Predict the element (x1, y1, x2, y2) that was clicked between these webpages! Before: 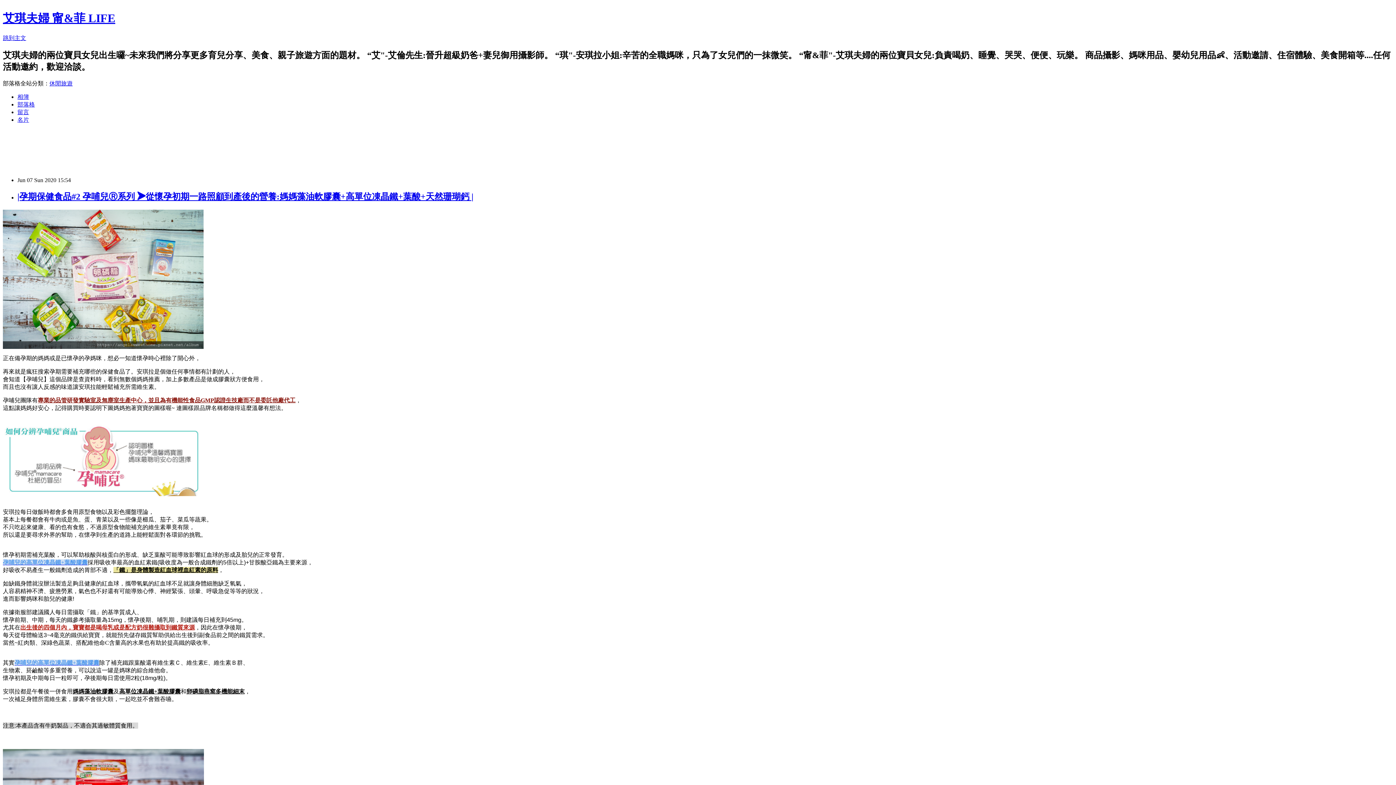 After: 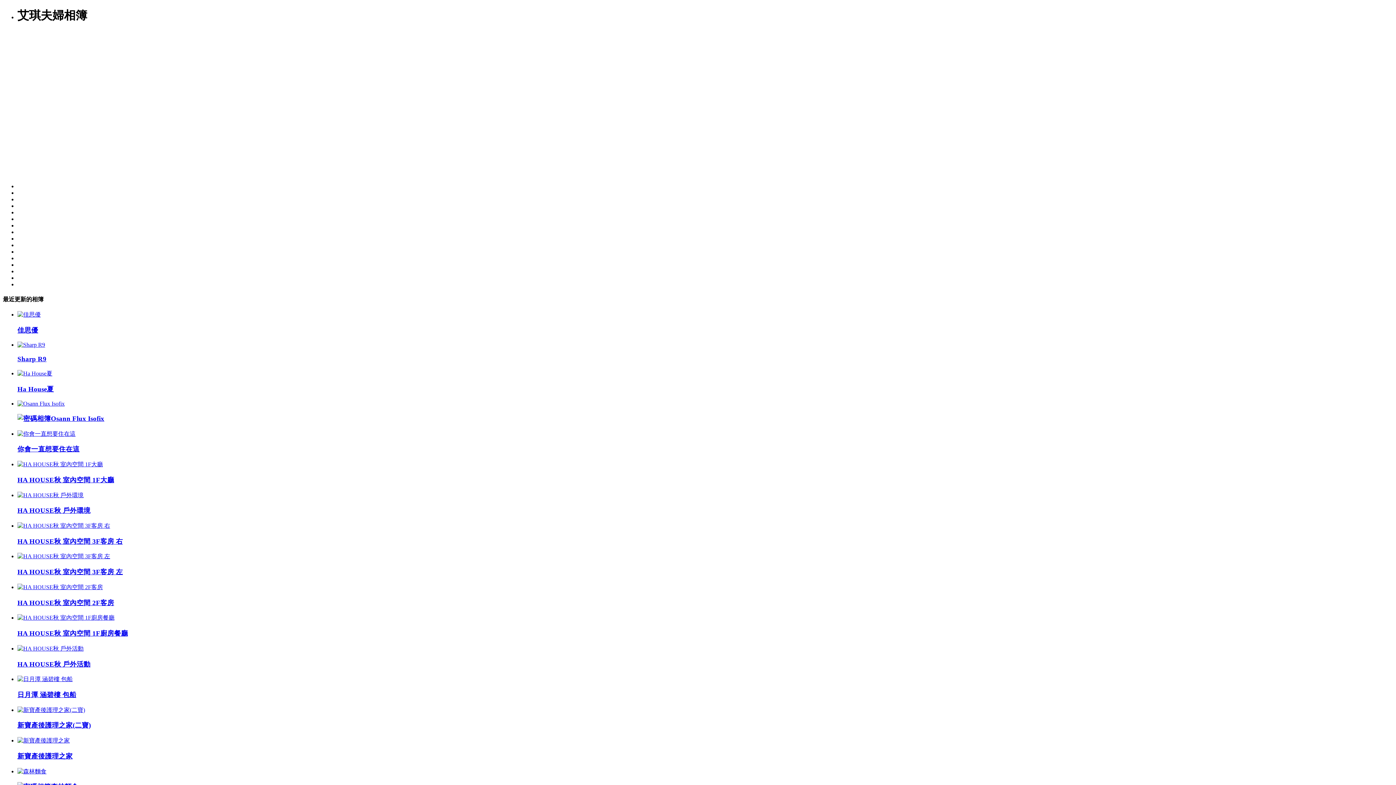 Action: label: 相簿 bbox: (17, 93, 29, 99)